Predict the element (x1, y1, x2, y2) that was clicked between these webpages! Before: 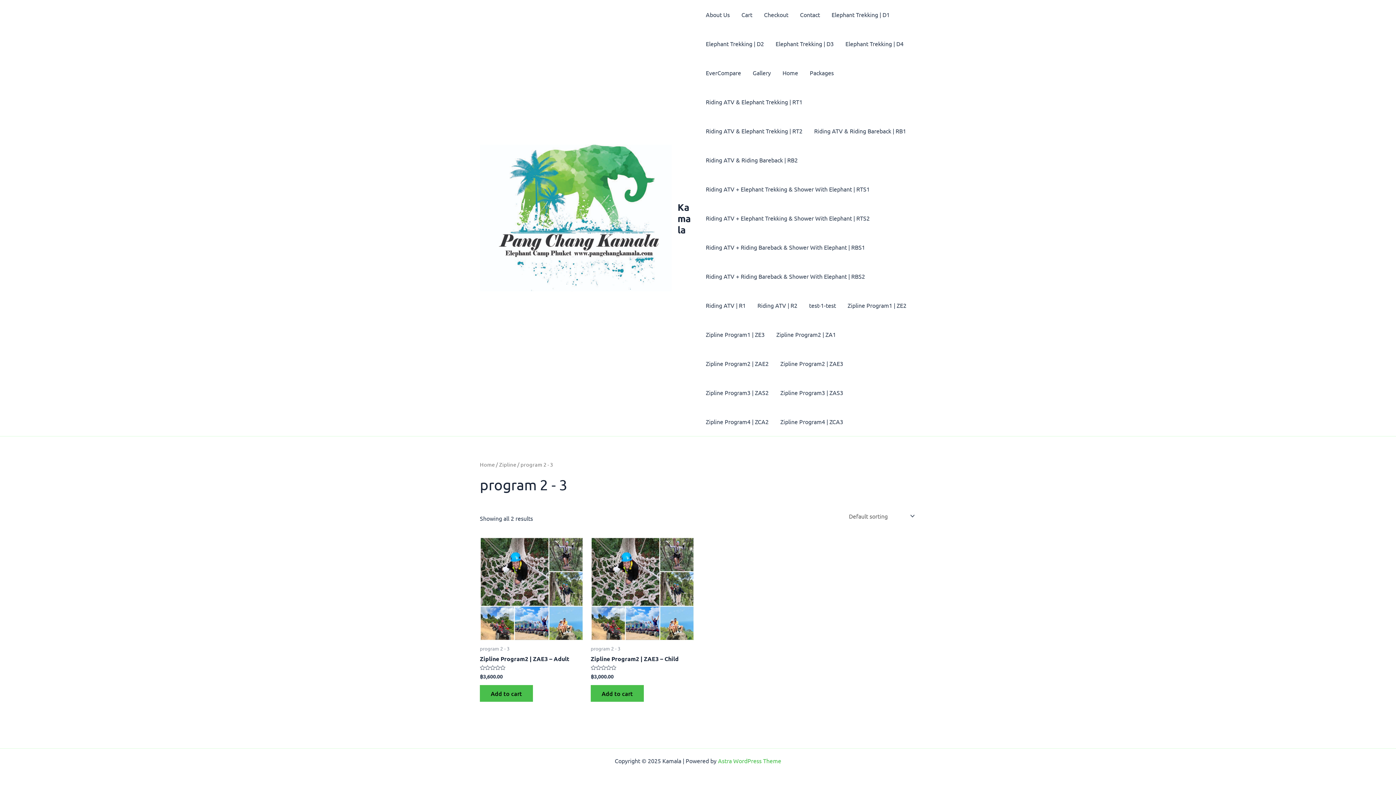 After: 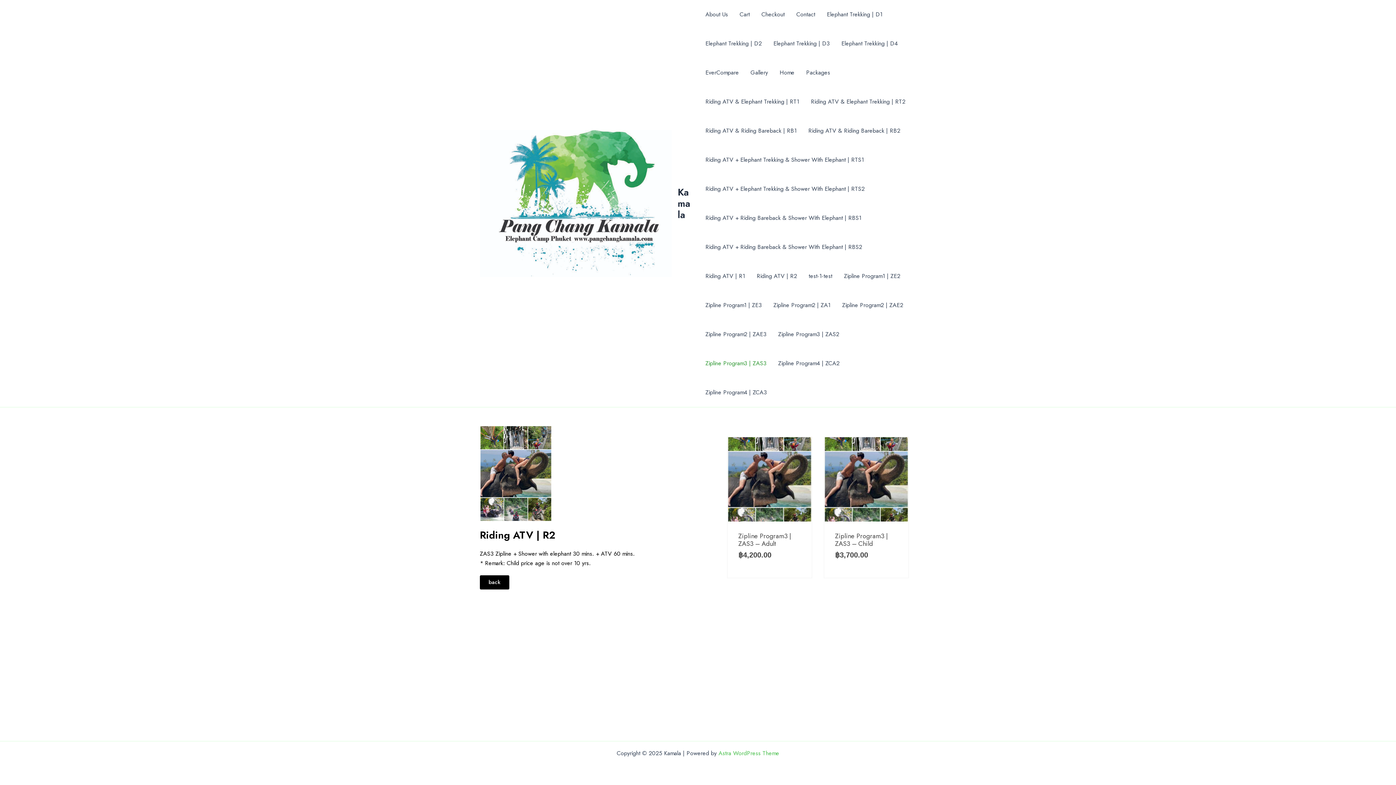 Action: label: Zipline Program3 | ZAS3 bbox: (774, 378, 849, 407)